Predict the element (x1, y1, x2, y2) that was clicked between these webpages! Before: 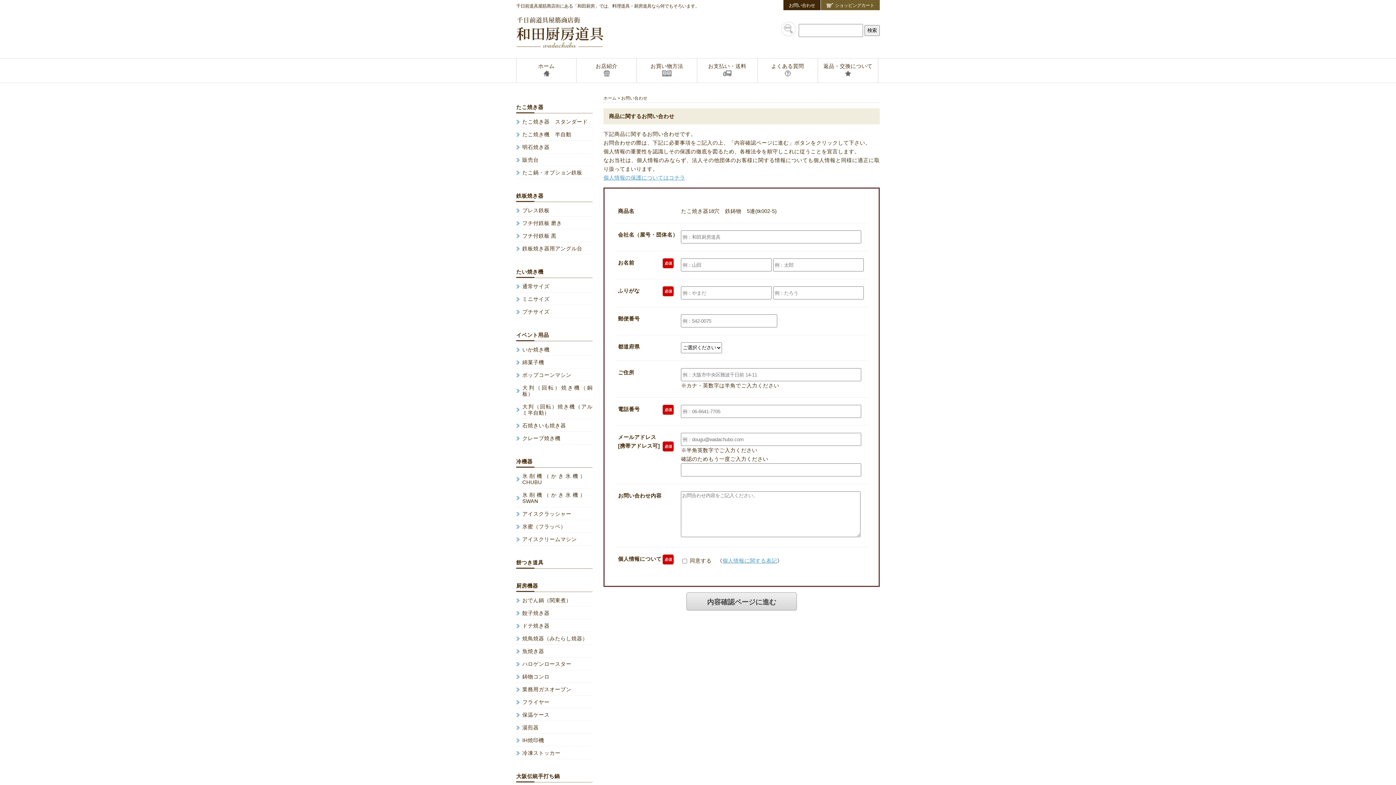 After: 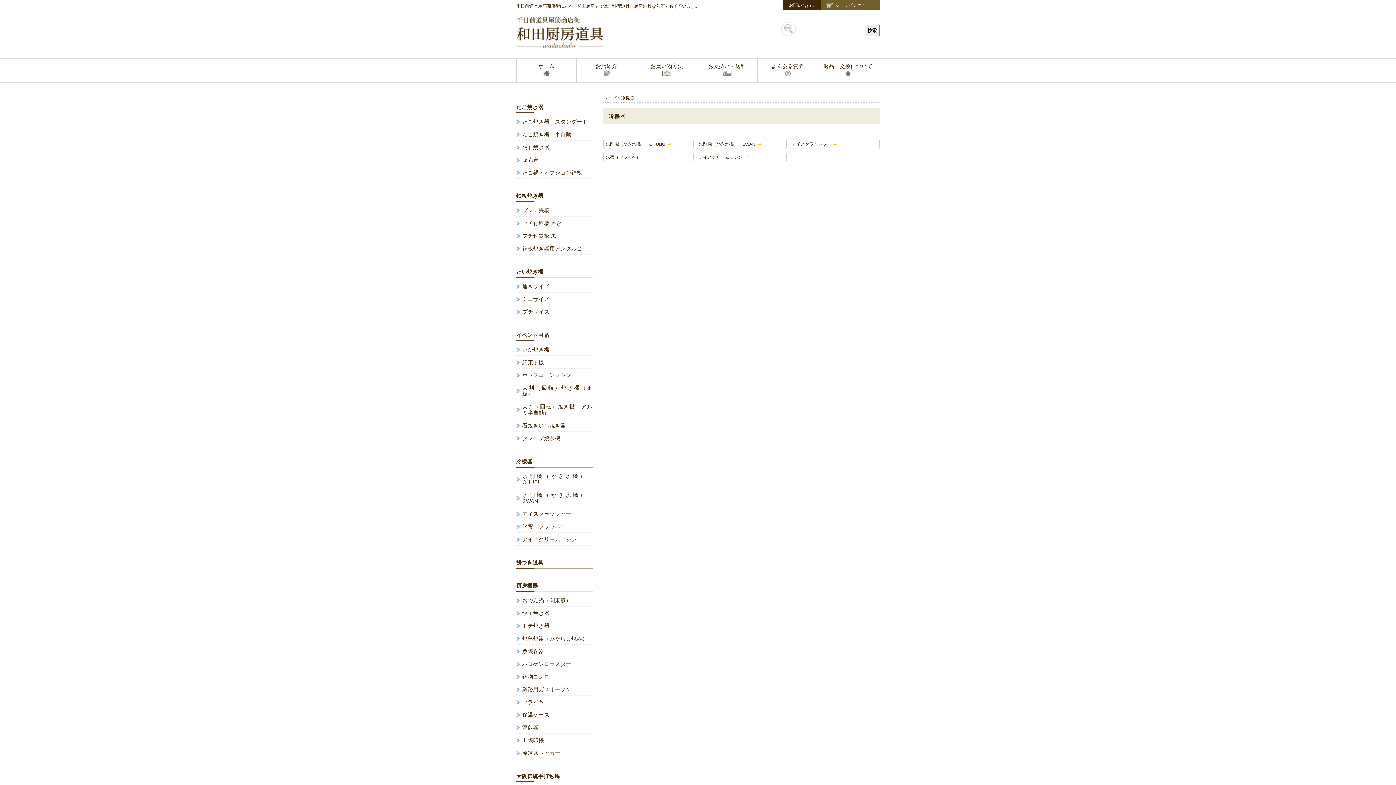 Action: label: 冷機器 bbox: (516, 448, 592, 468)